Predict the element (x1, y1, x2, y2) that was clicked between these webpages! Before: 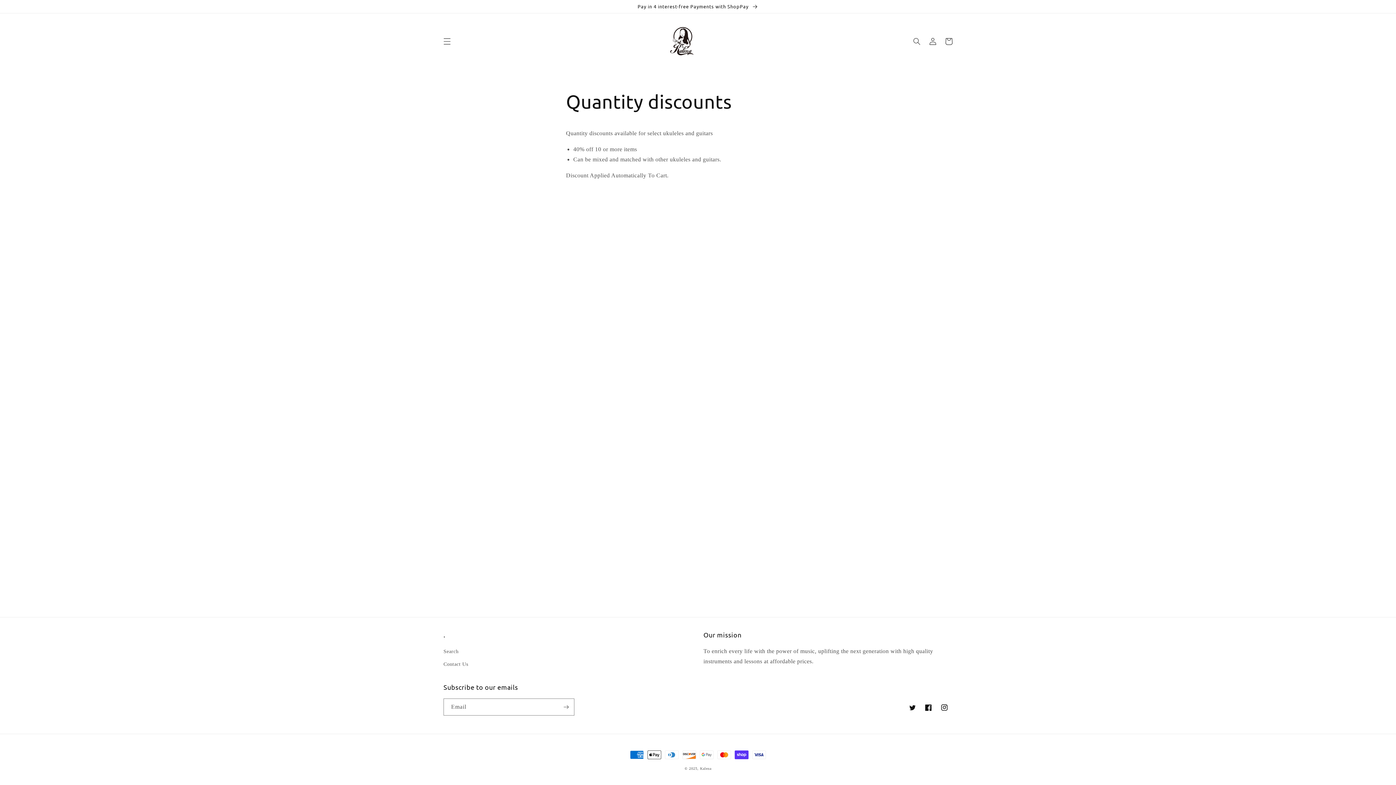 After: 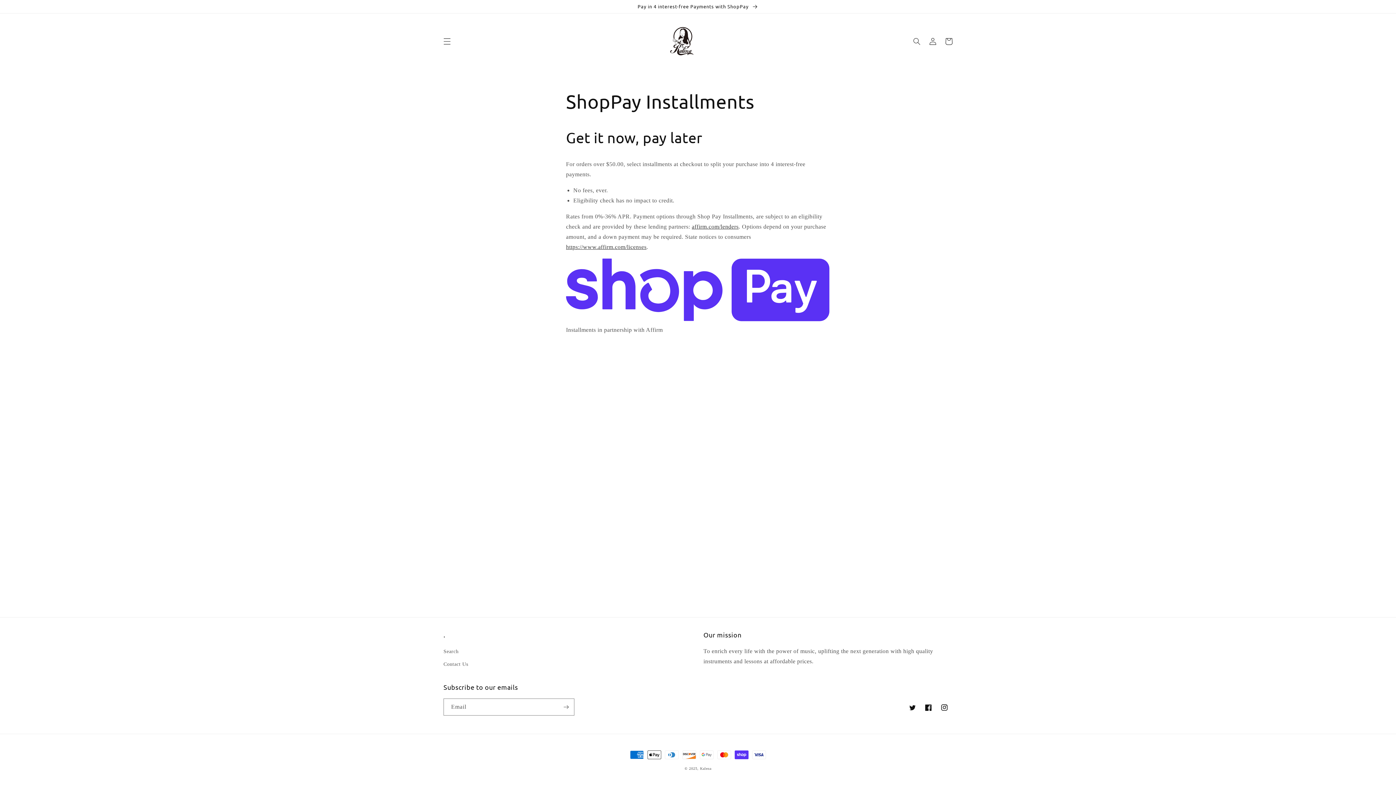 Action: label: Pay in 4 interest-free Payments with ShopPay  bbox: (0, 0, 1396, 13)